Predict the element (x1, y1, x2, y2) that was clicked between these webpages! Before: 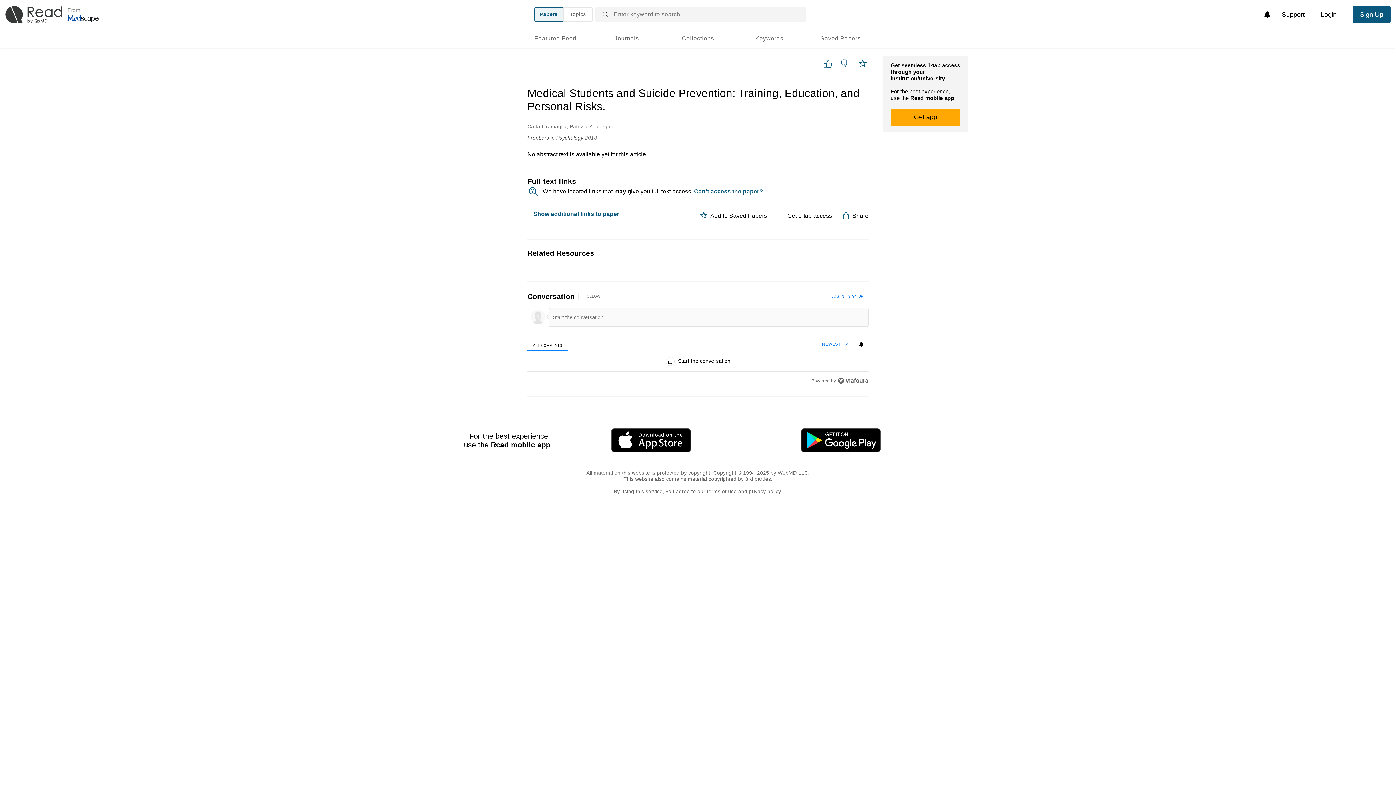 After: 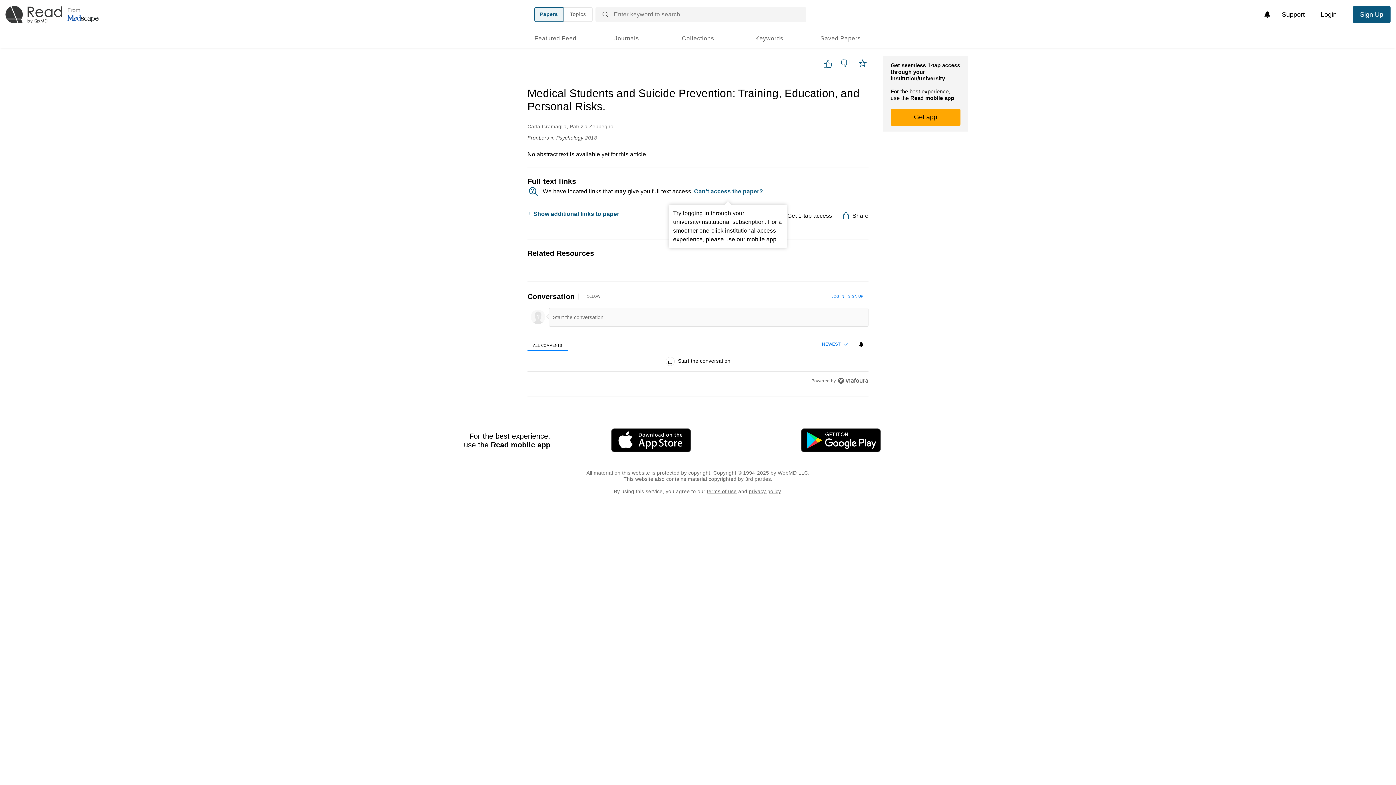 Action: bbox: (694, 188, 763, 194) label: Can't access the paper?